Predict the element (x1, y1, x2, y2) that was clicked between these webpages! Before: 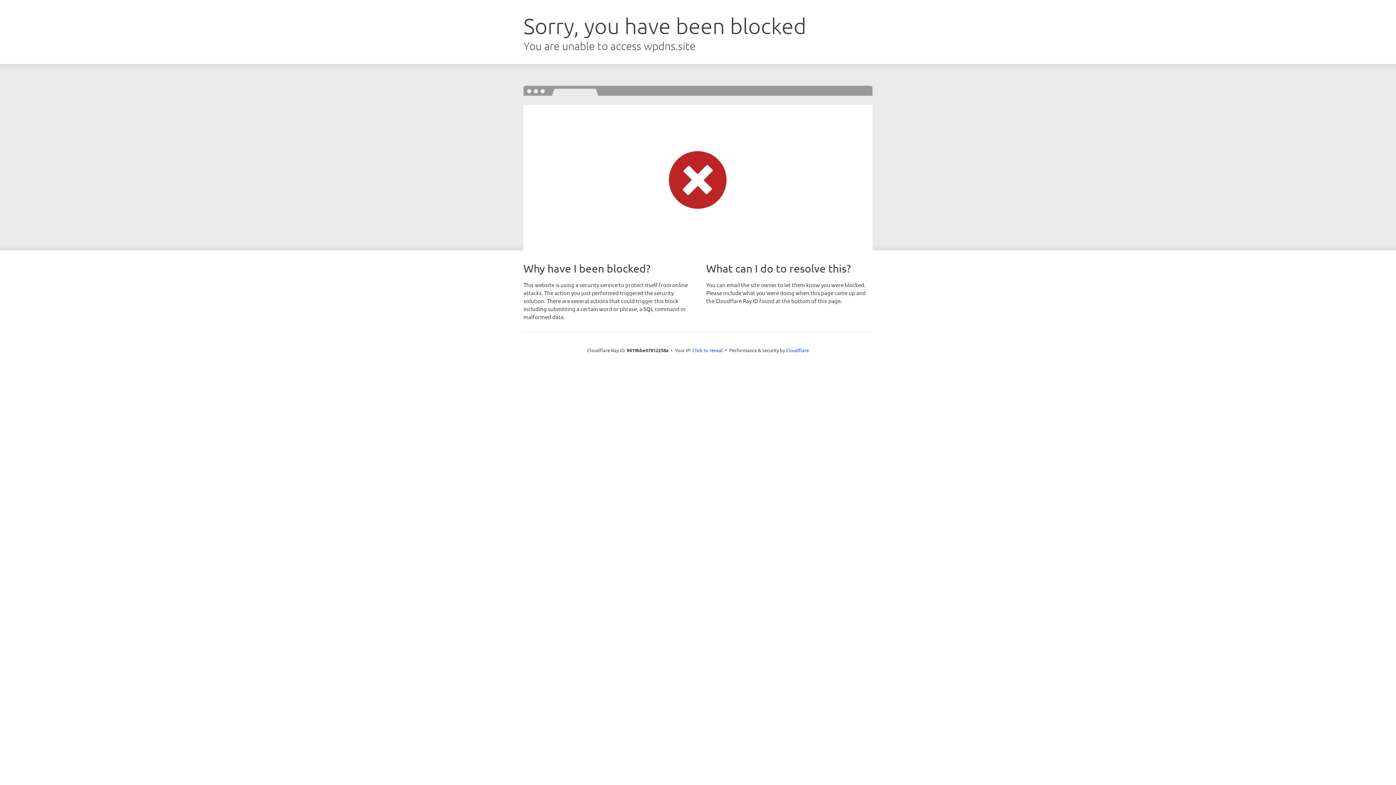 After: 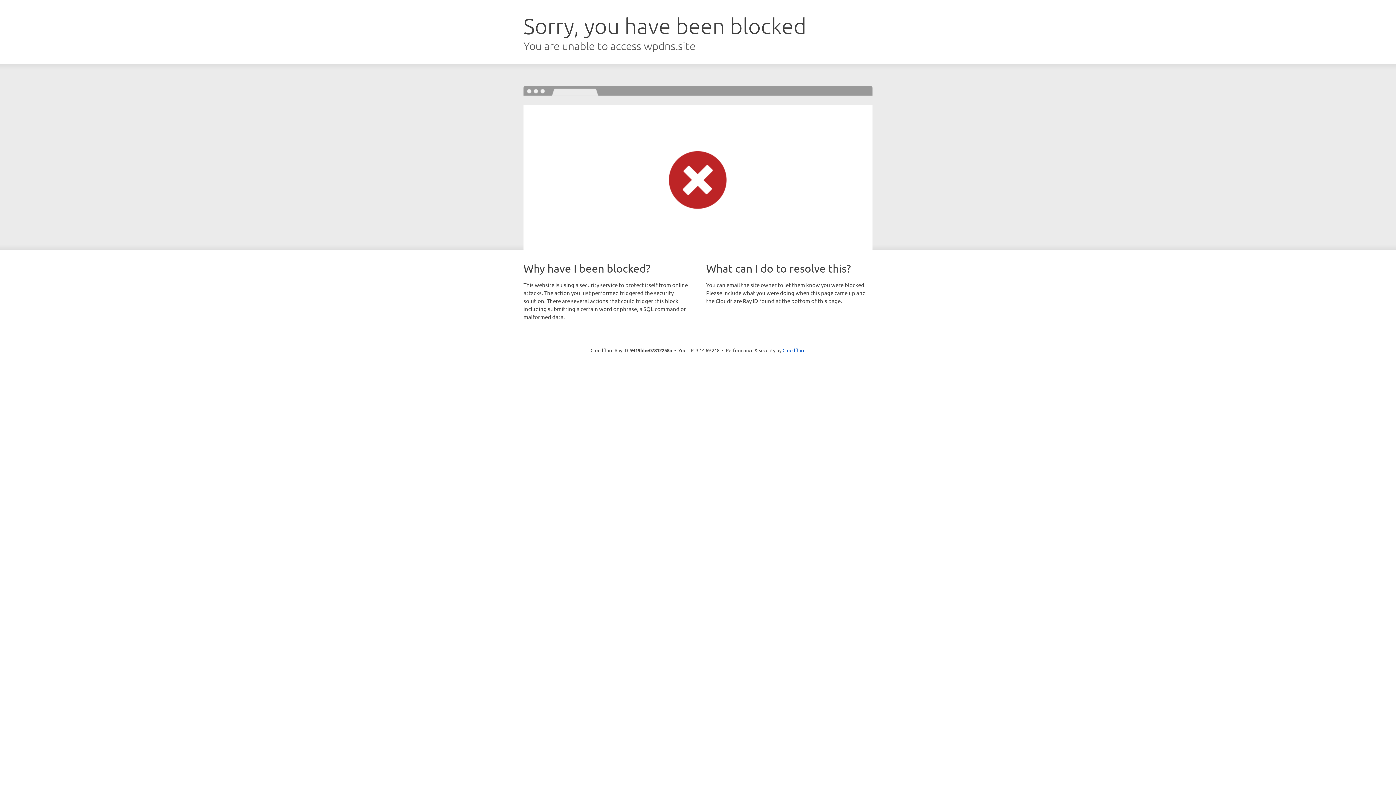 Action: bbox: (692, 346, 723, 353) label: Click to reveal